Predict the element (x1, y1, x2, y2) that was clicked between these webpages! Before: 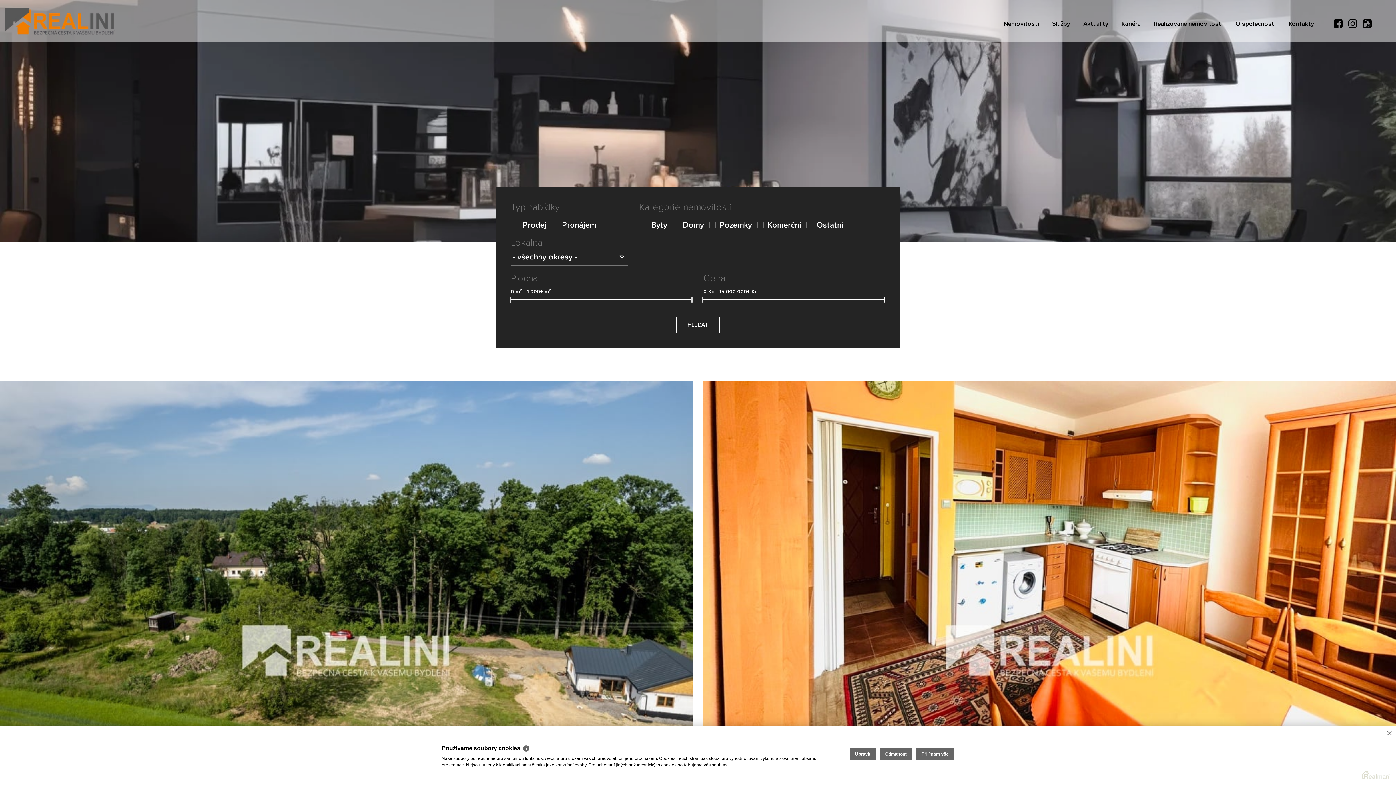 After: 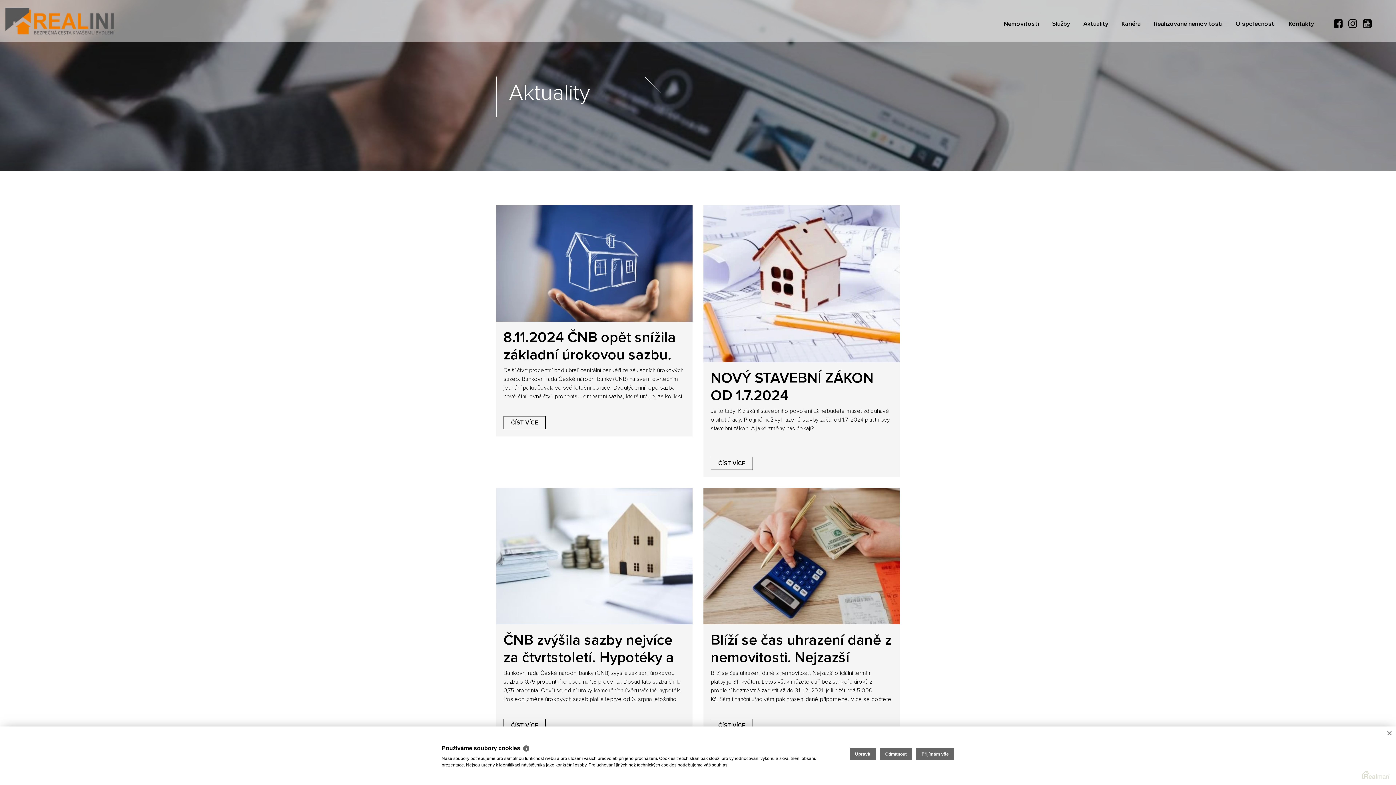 Action: bbox: (1080, 17, 1111, 31) label: Aktuality